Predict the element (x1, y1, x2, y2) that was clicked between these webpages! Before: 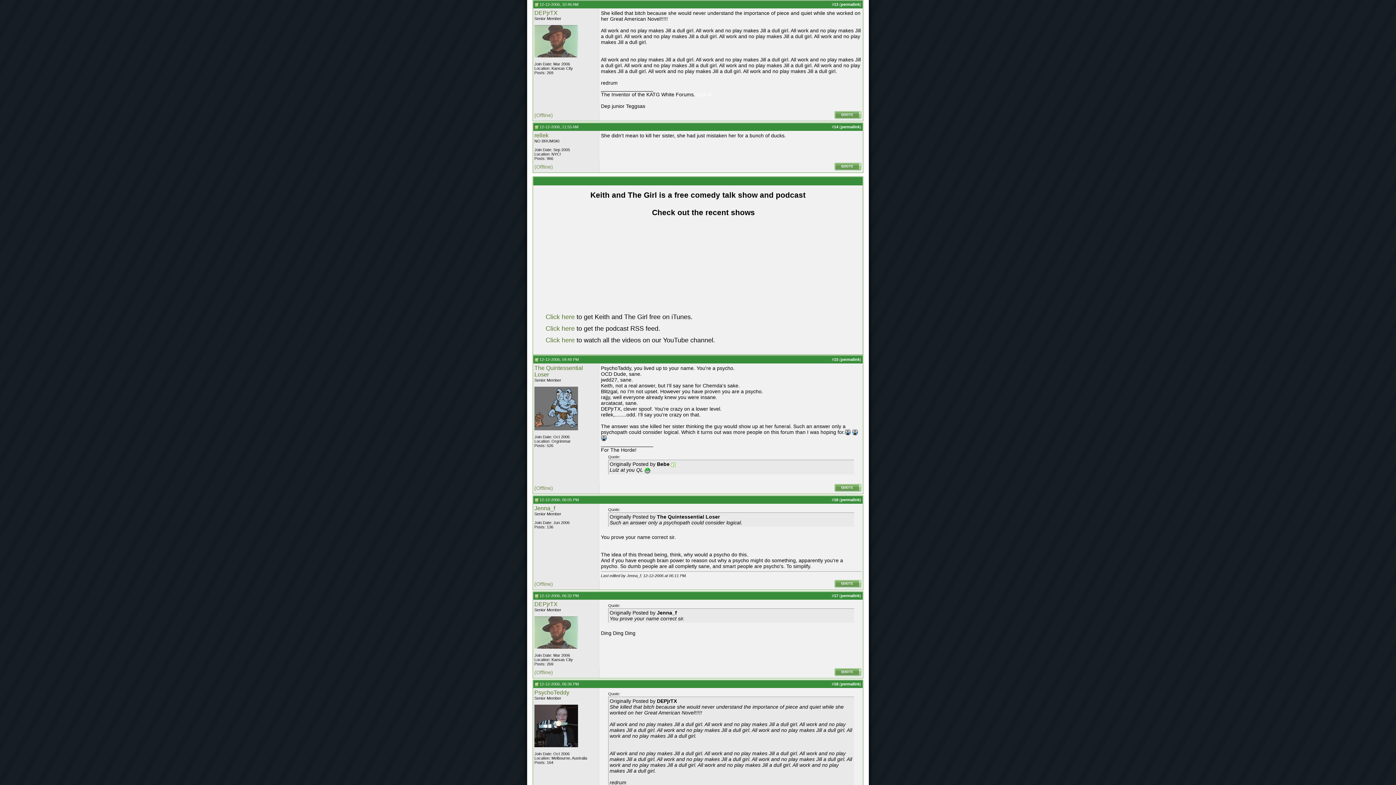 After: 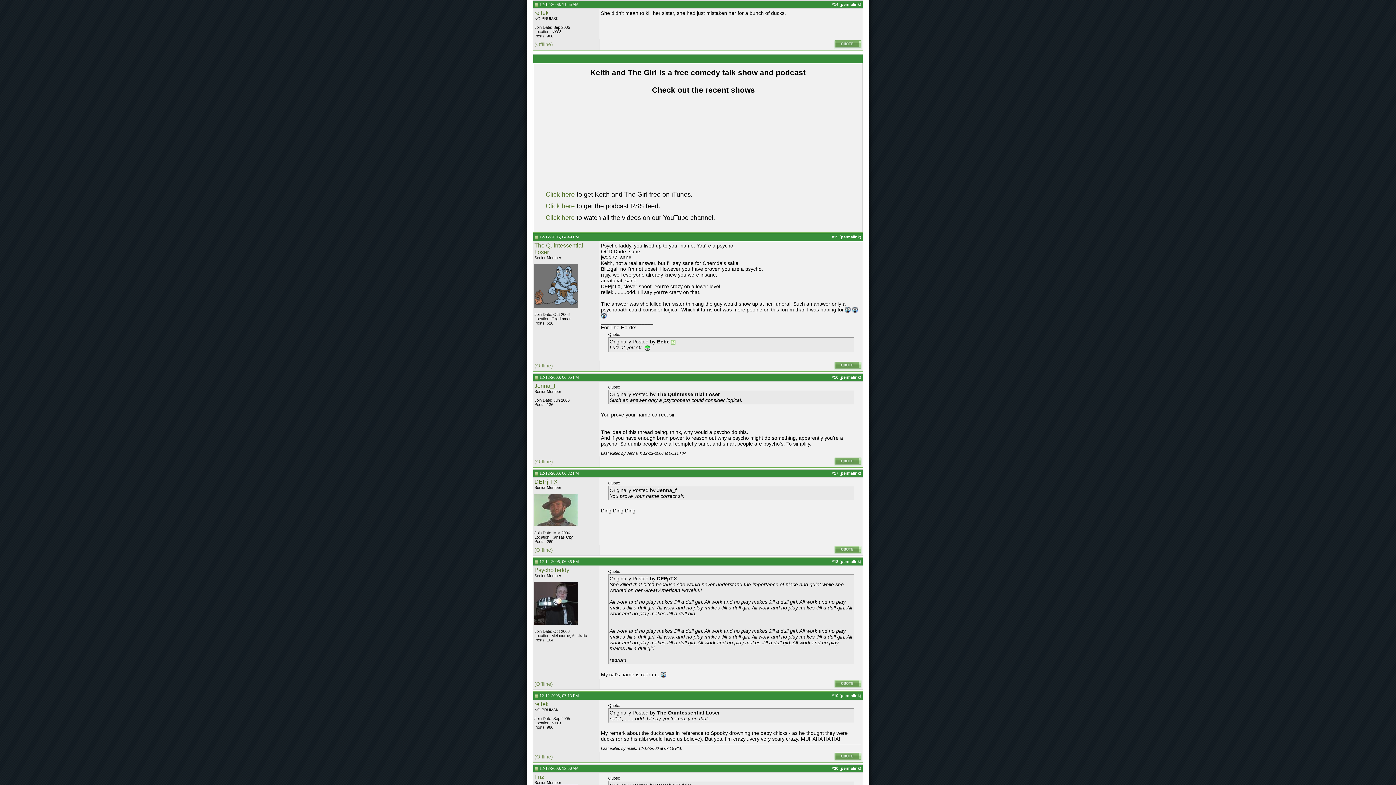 Action: label: permalink bbox: (841, 124, 860, 129)